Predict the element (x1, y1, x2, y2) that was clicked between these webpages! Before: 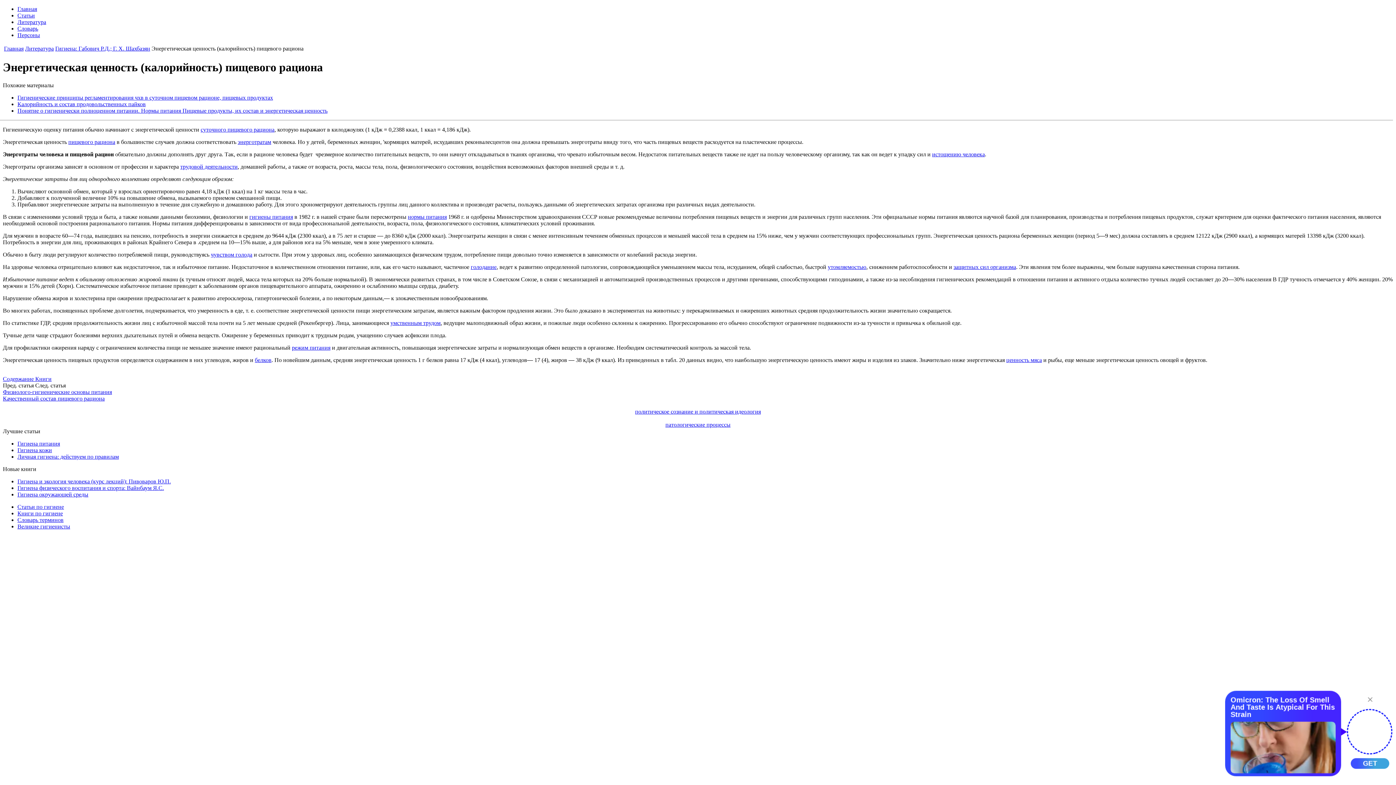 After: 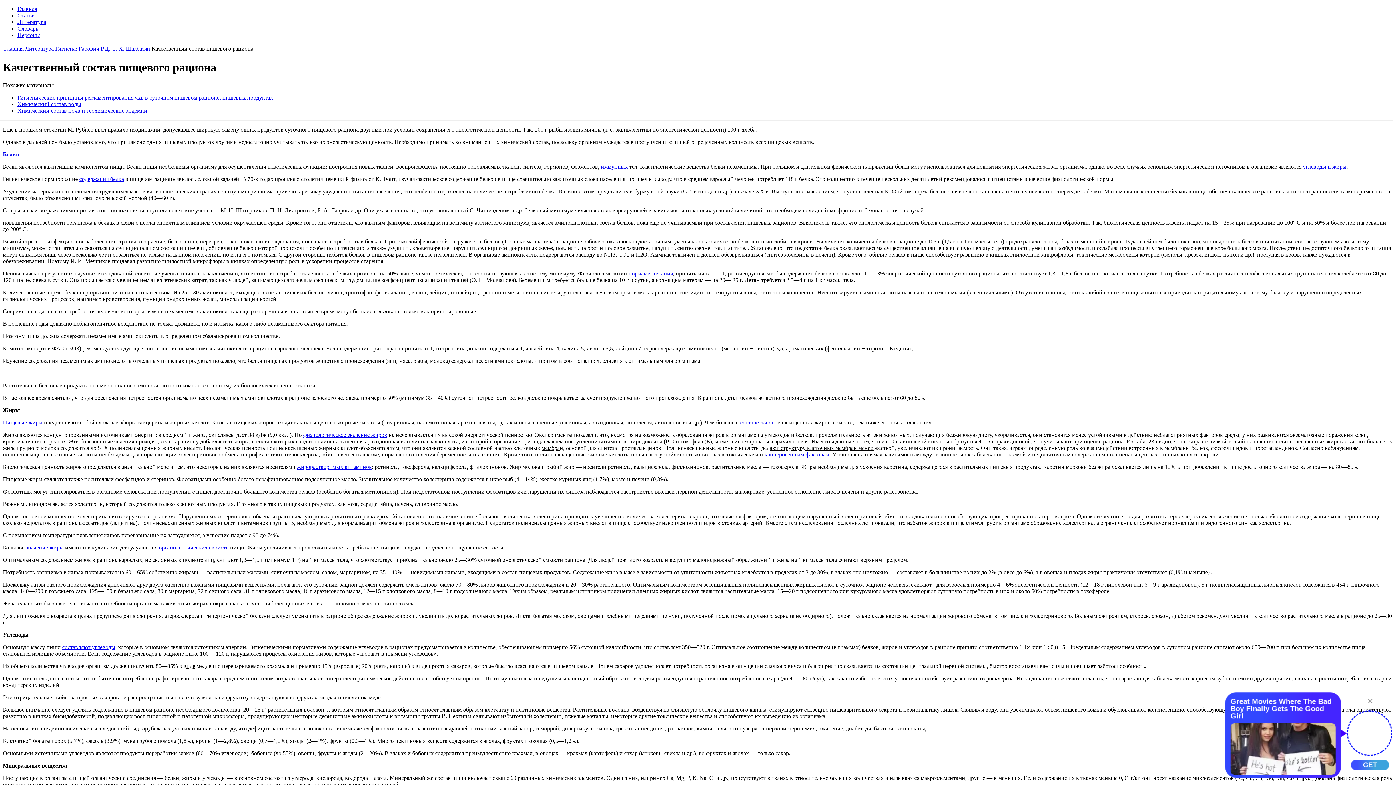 Action: label: суточного пищевого рациона bbox: (200, 126, 274, 132)